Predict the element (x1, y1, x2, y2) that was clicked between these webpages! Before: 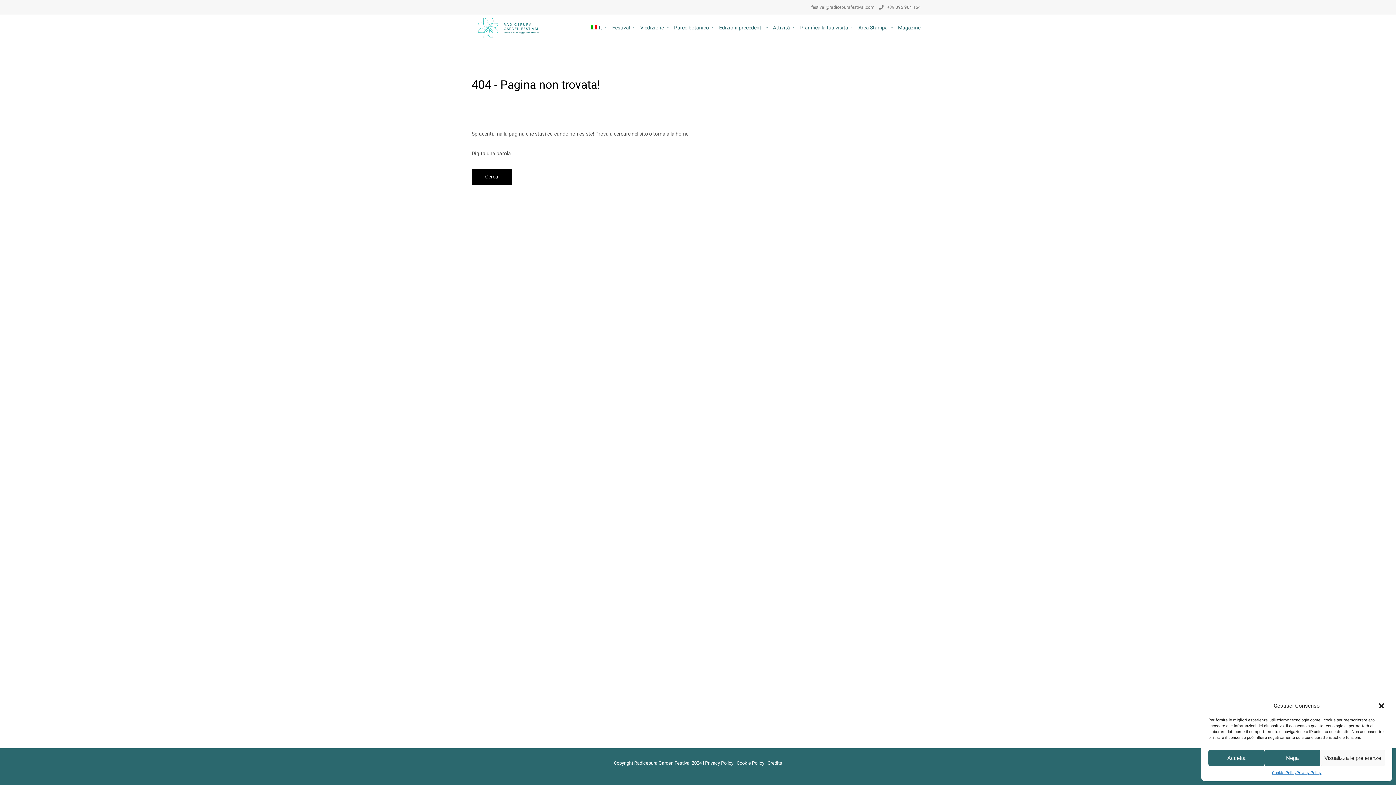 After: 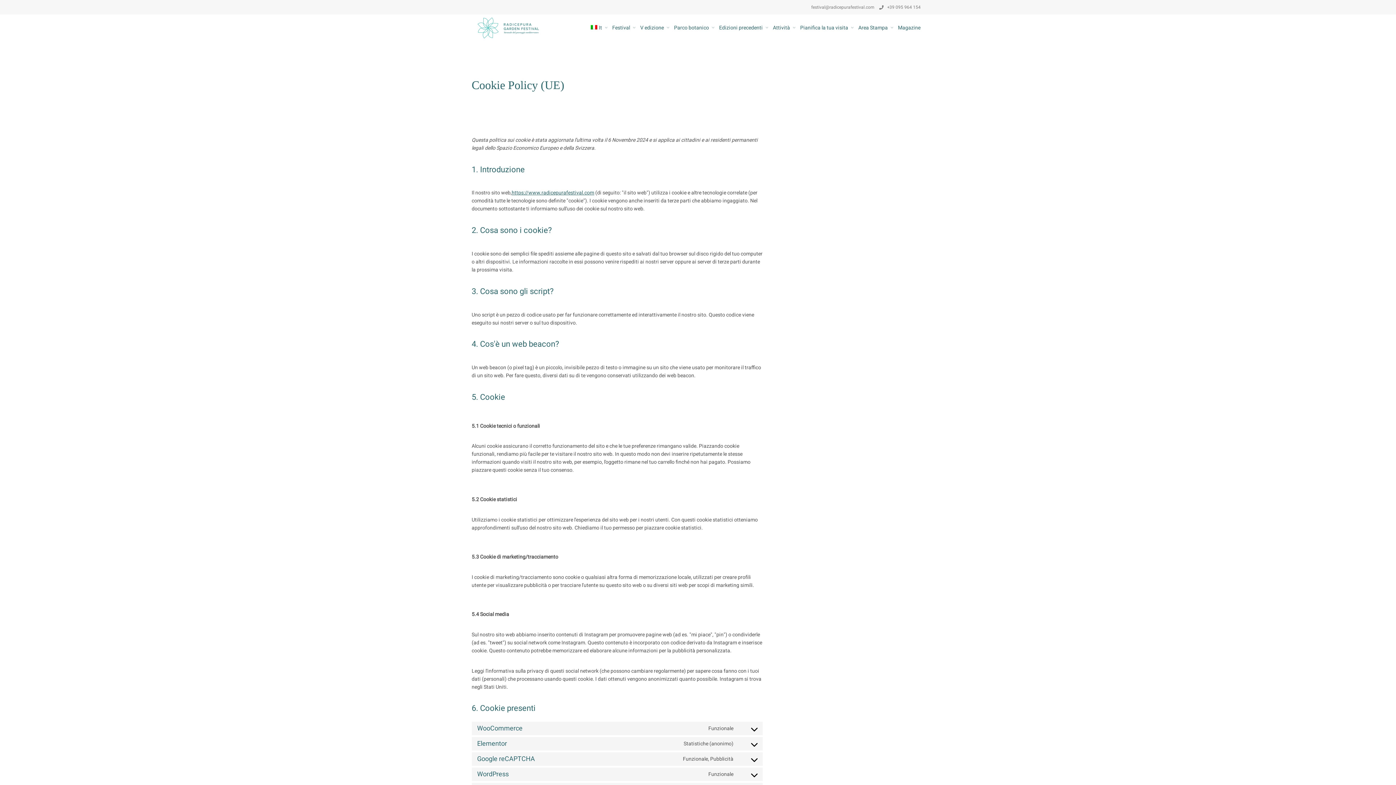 Action: bbox: (1272, 770, 1296, 776) label: Cookie Policy